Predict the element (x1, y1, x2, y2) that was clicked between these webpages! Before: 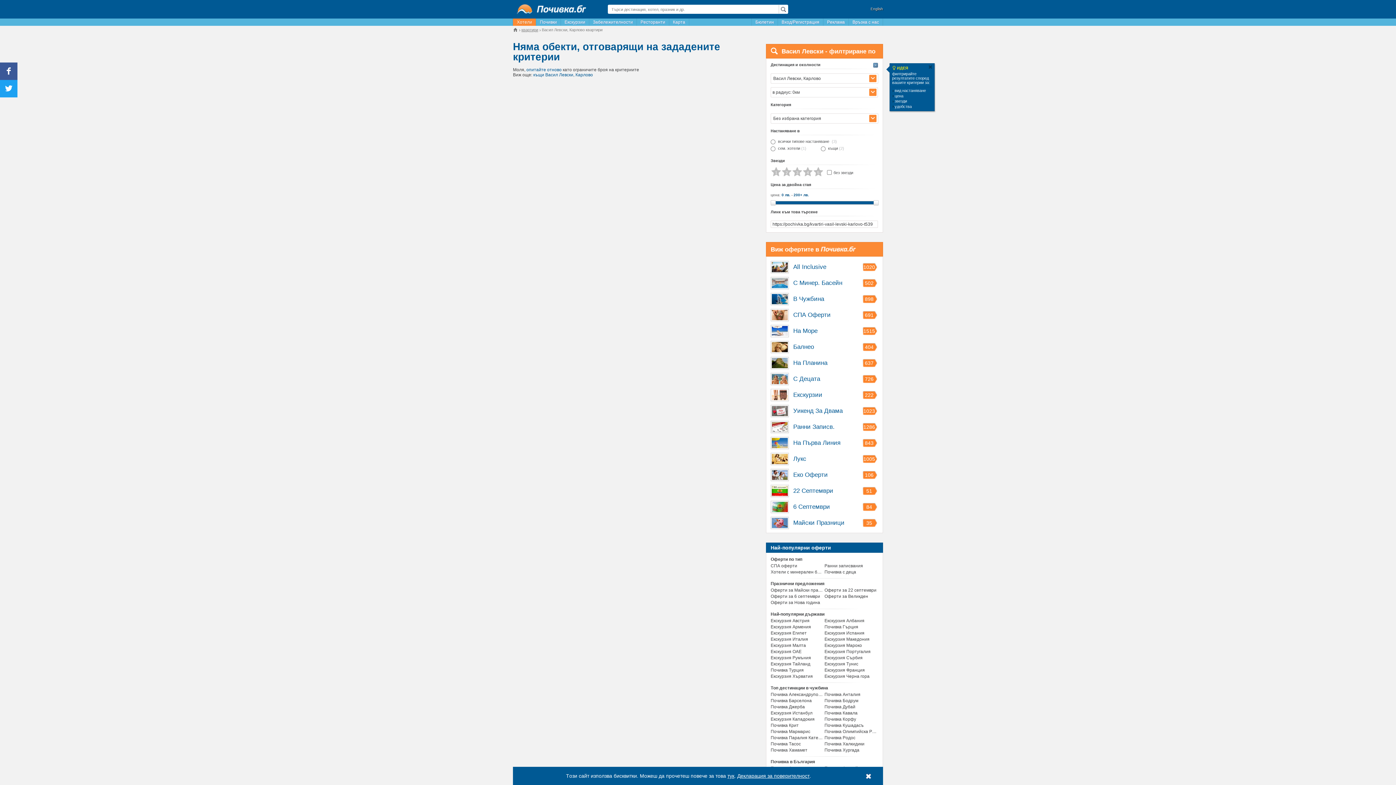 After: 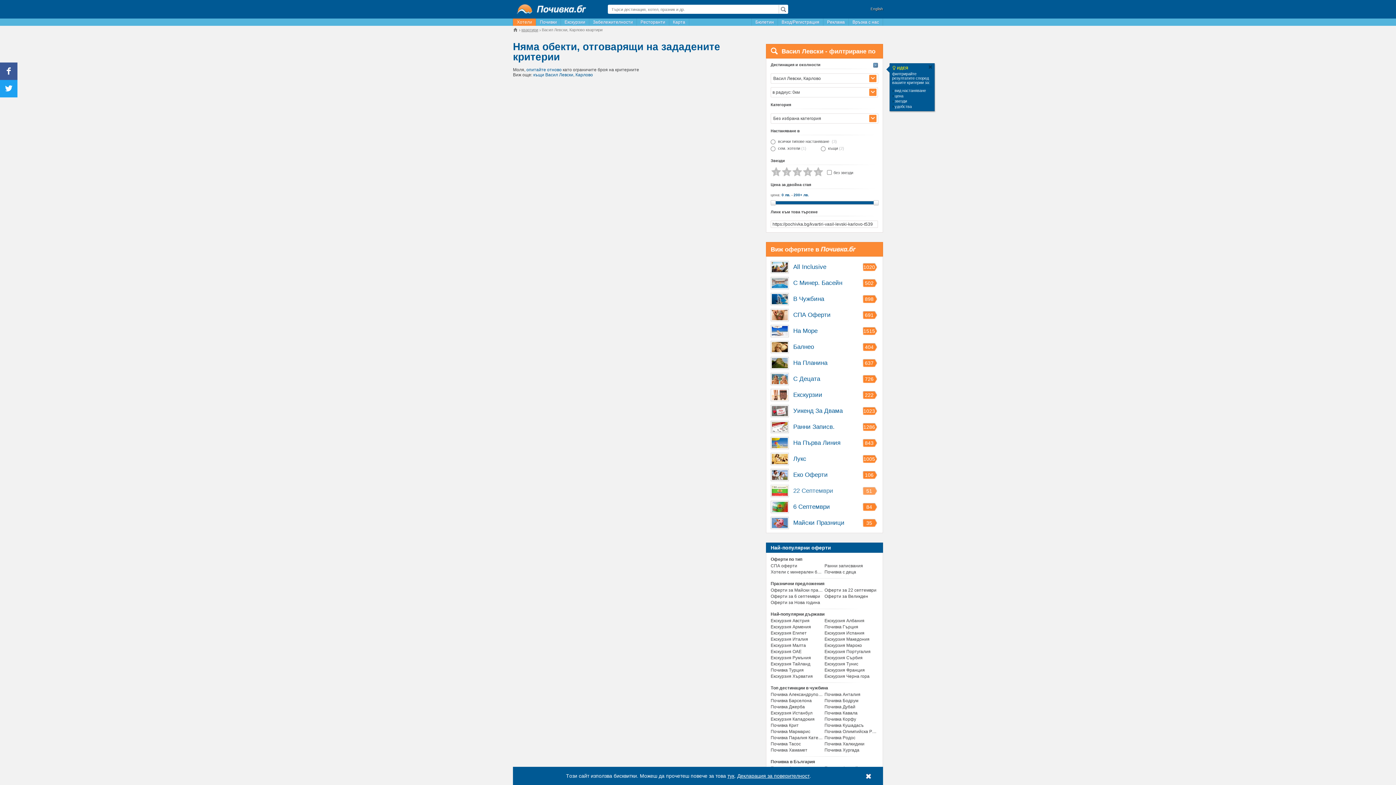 Action: bbox: (770, 485, 789, 496)